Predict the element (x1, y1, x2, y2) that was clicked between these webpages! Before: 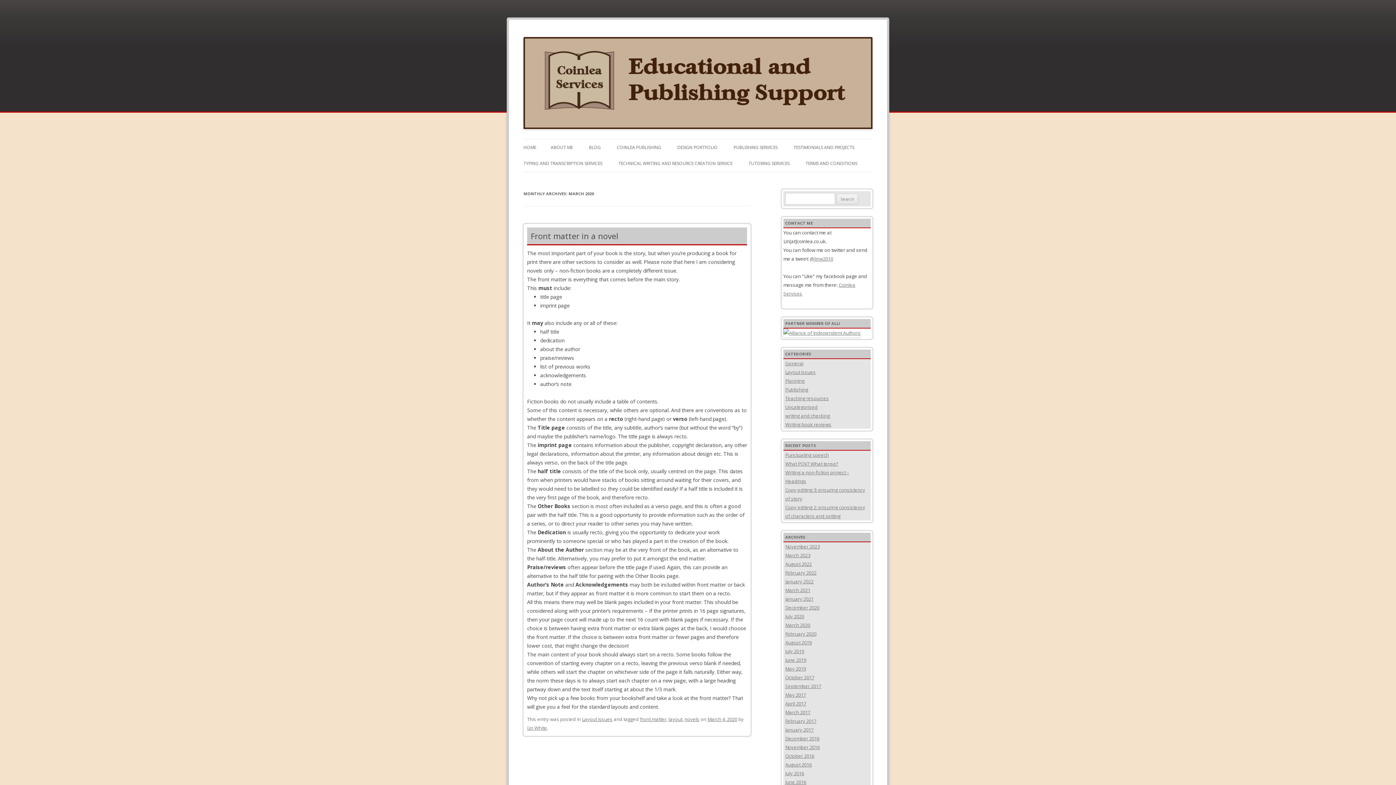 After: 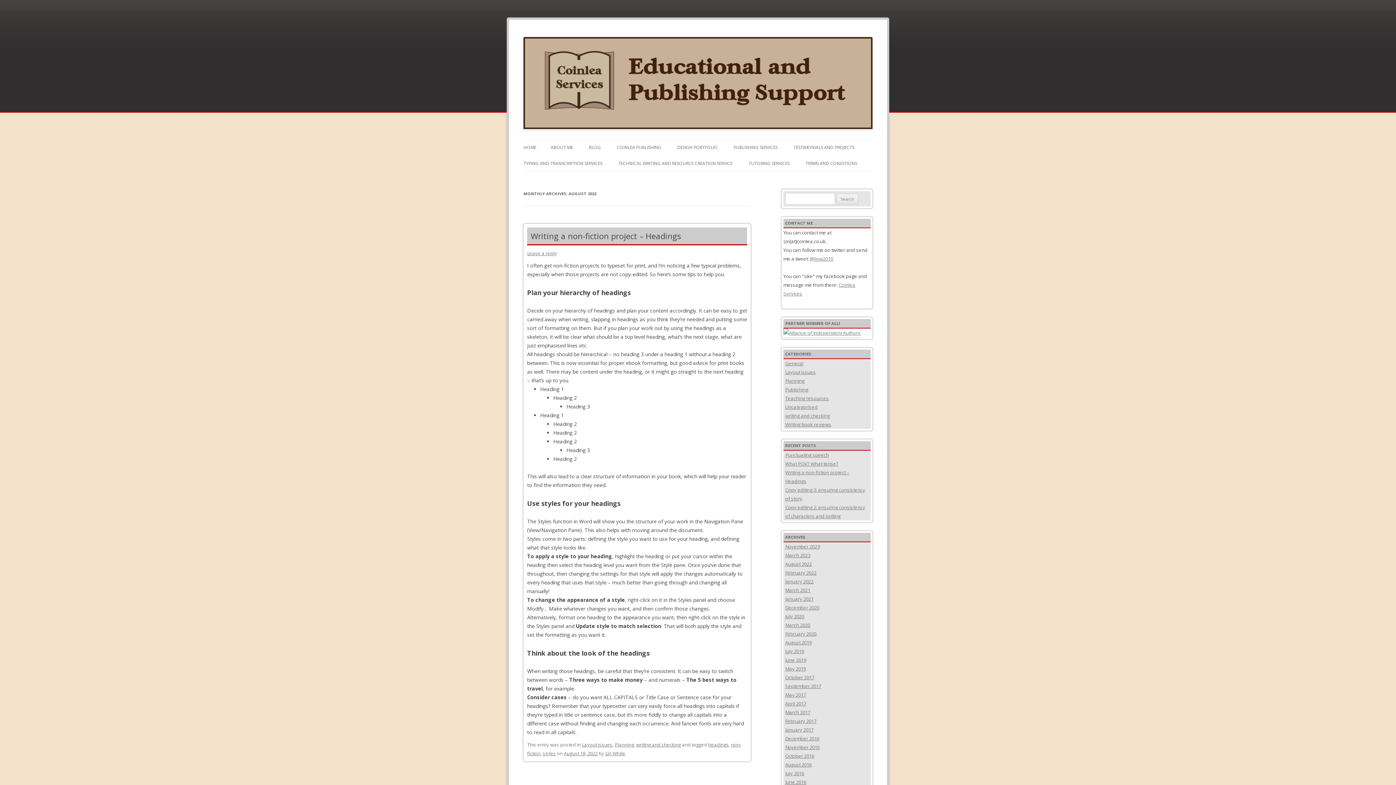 Action: label: August 2022 bbox: (785, 561, 812, 567)